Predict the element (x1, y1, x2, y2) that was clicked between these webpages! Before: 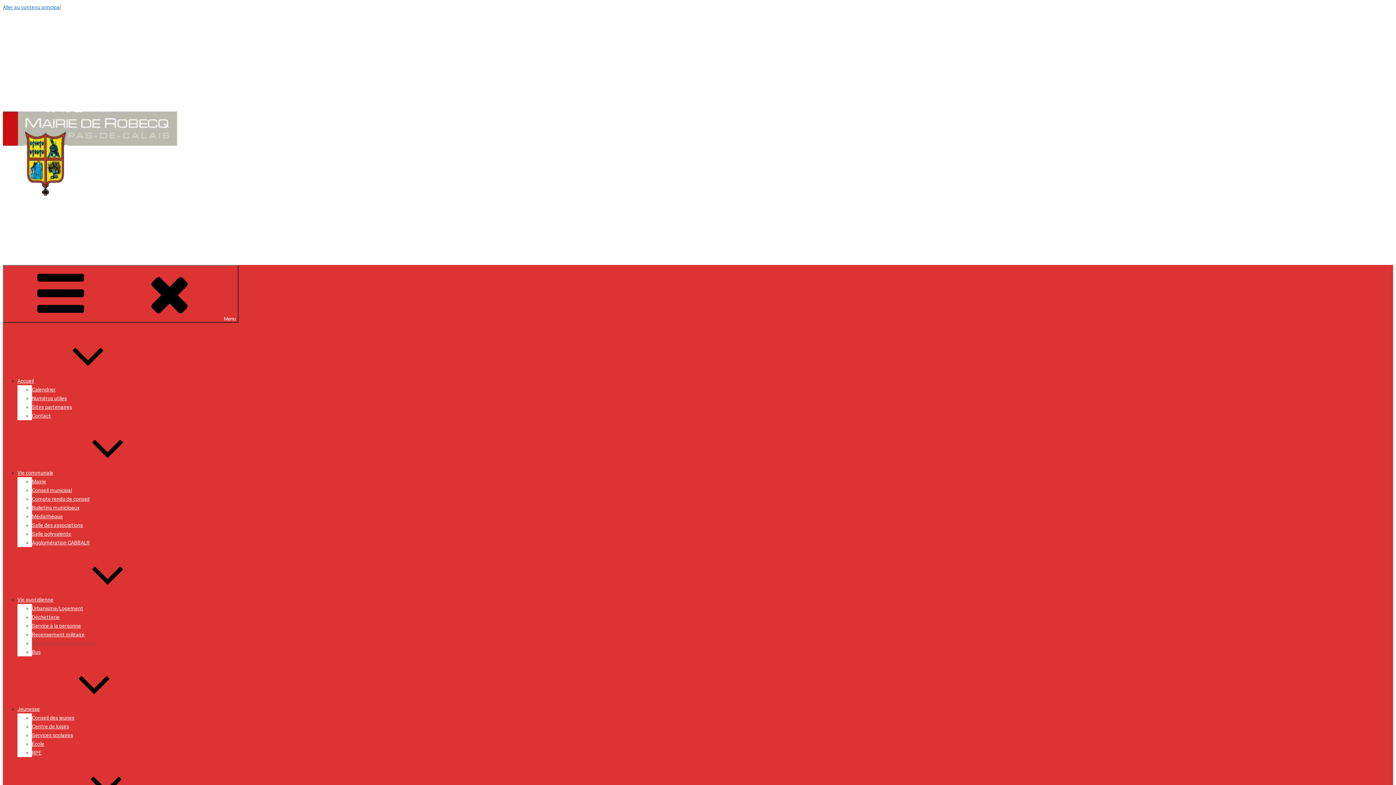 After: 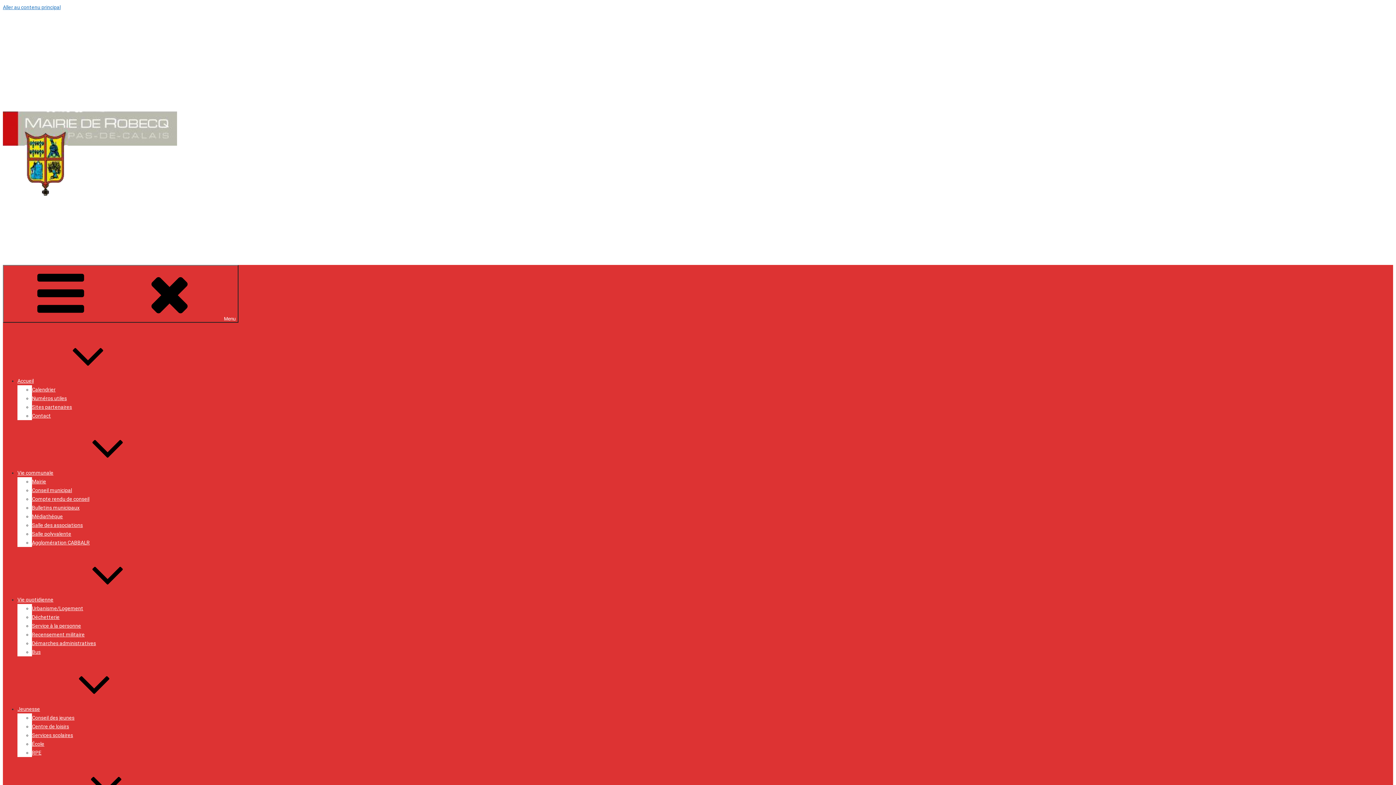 Action: label: Vie communale bbox: (17, 470, 162, 476)